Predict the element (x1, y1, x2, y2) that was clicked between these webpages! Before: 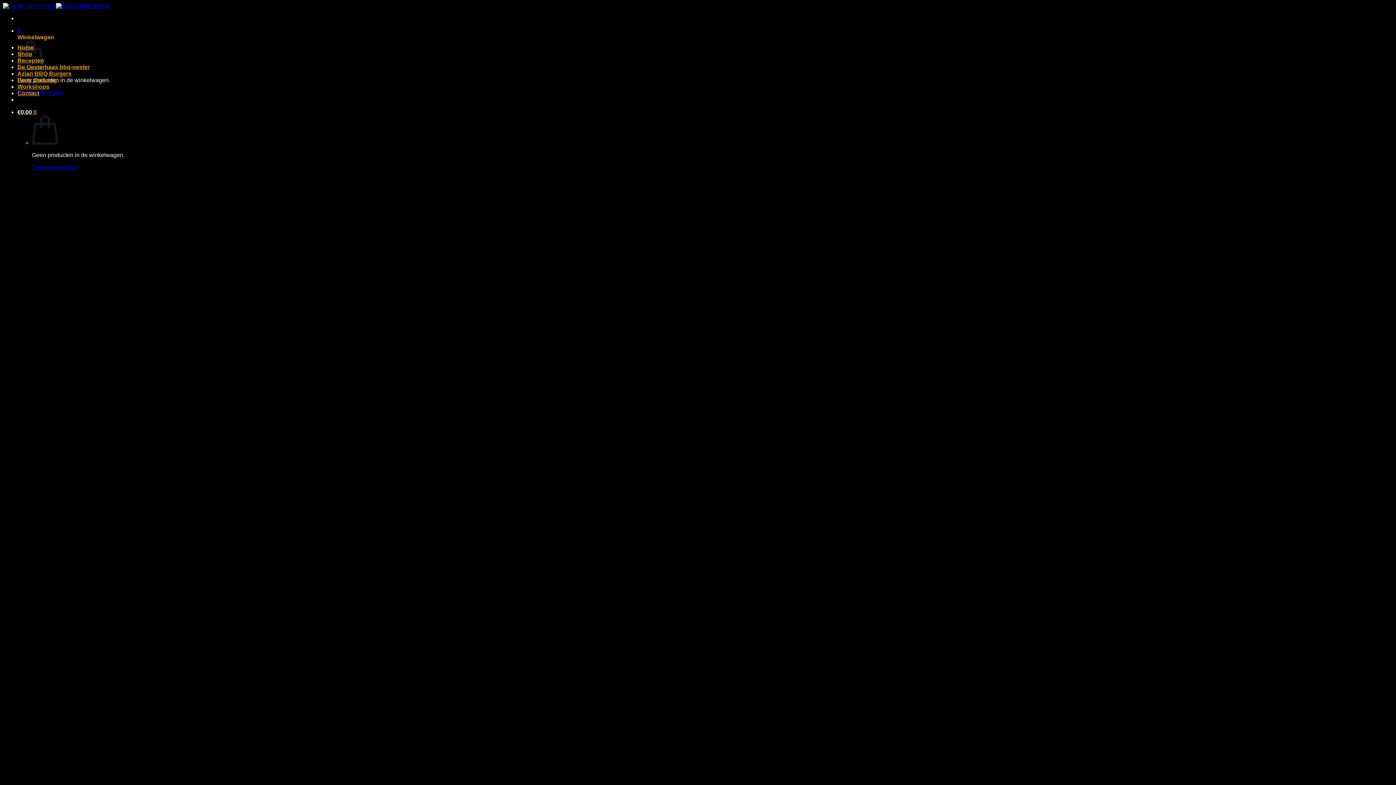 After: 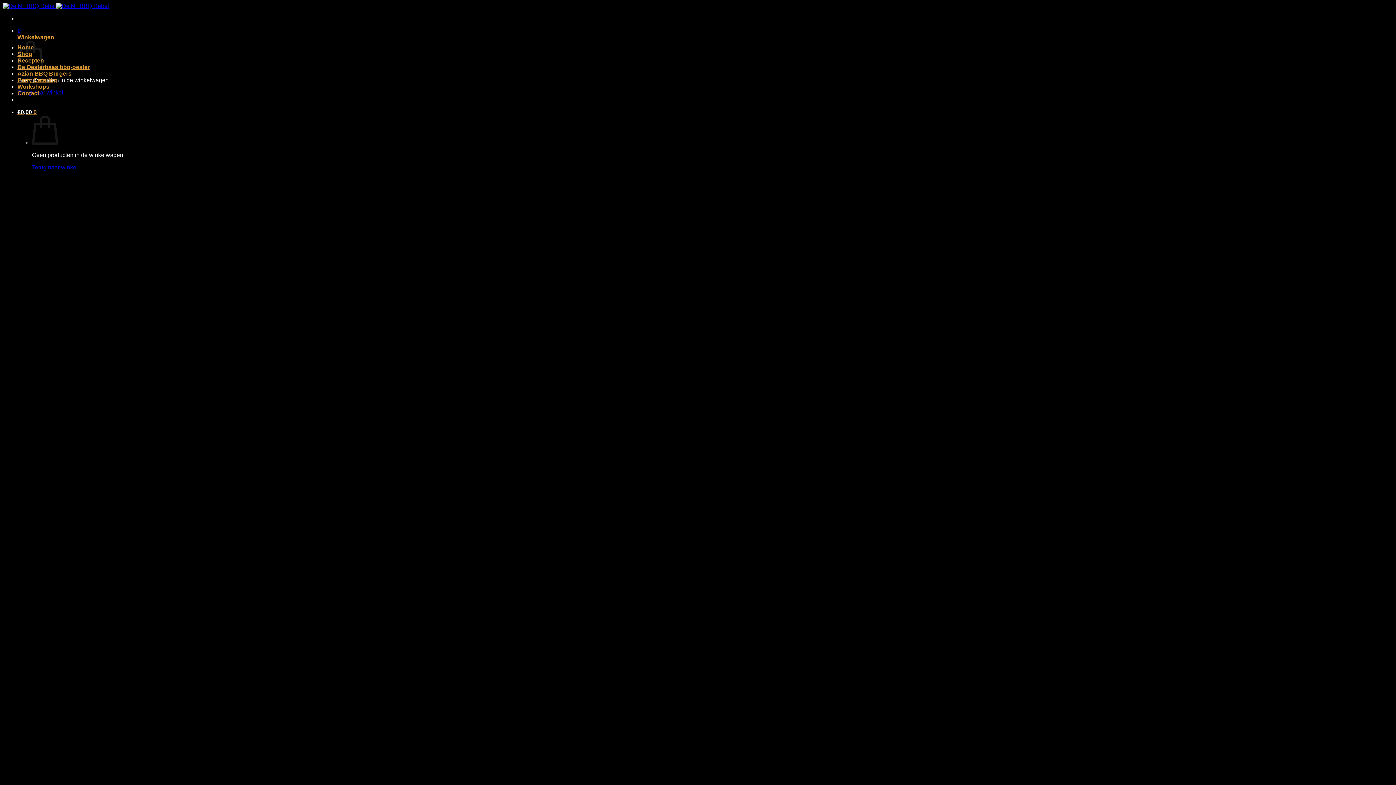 Action: bbox: (2, 2, 109, 9)